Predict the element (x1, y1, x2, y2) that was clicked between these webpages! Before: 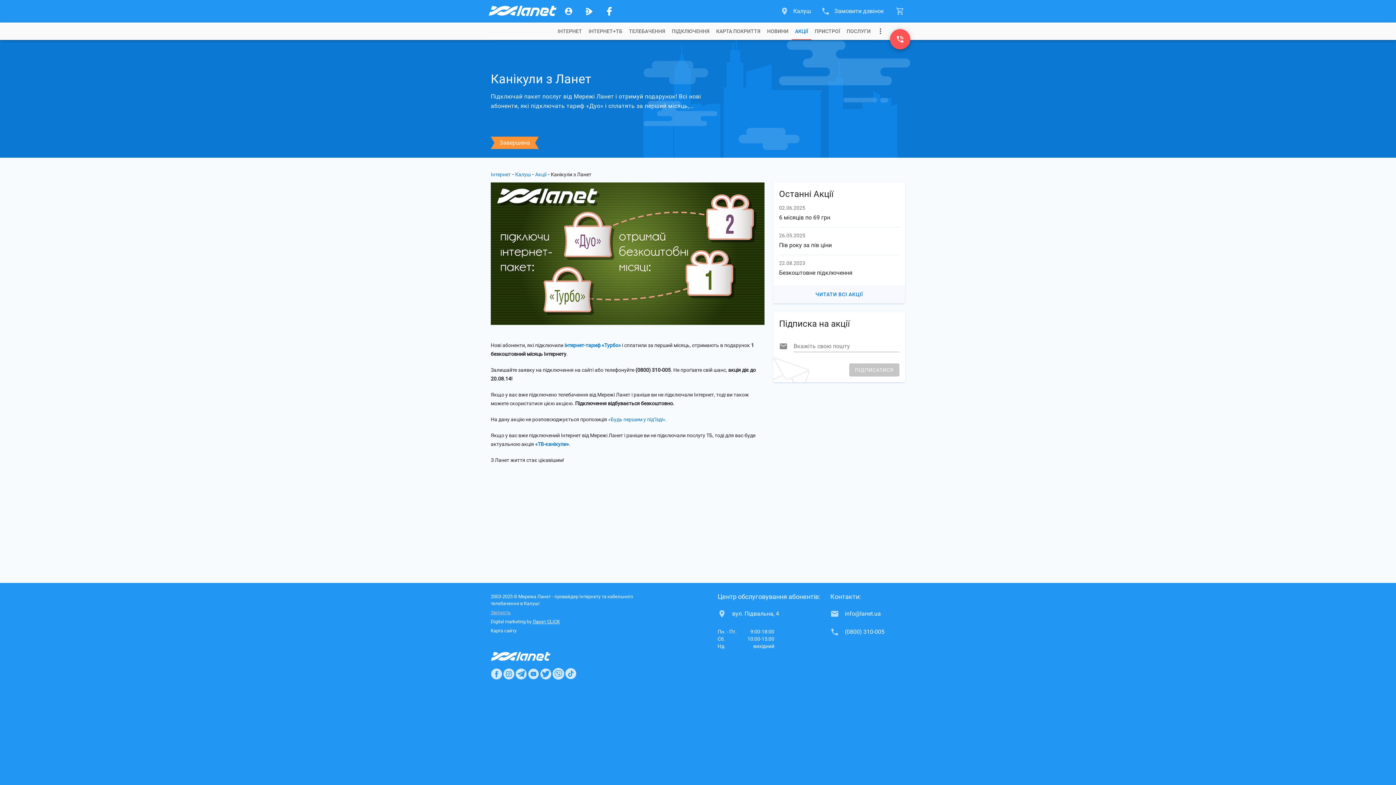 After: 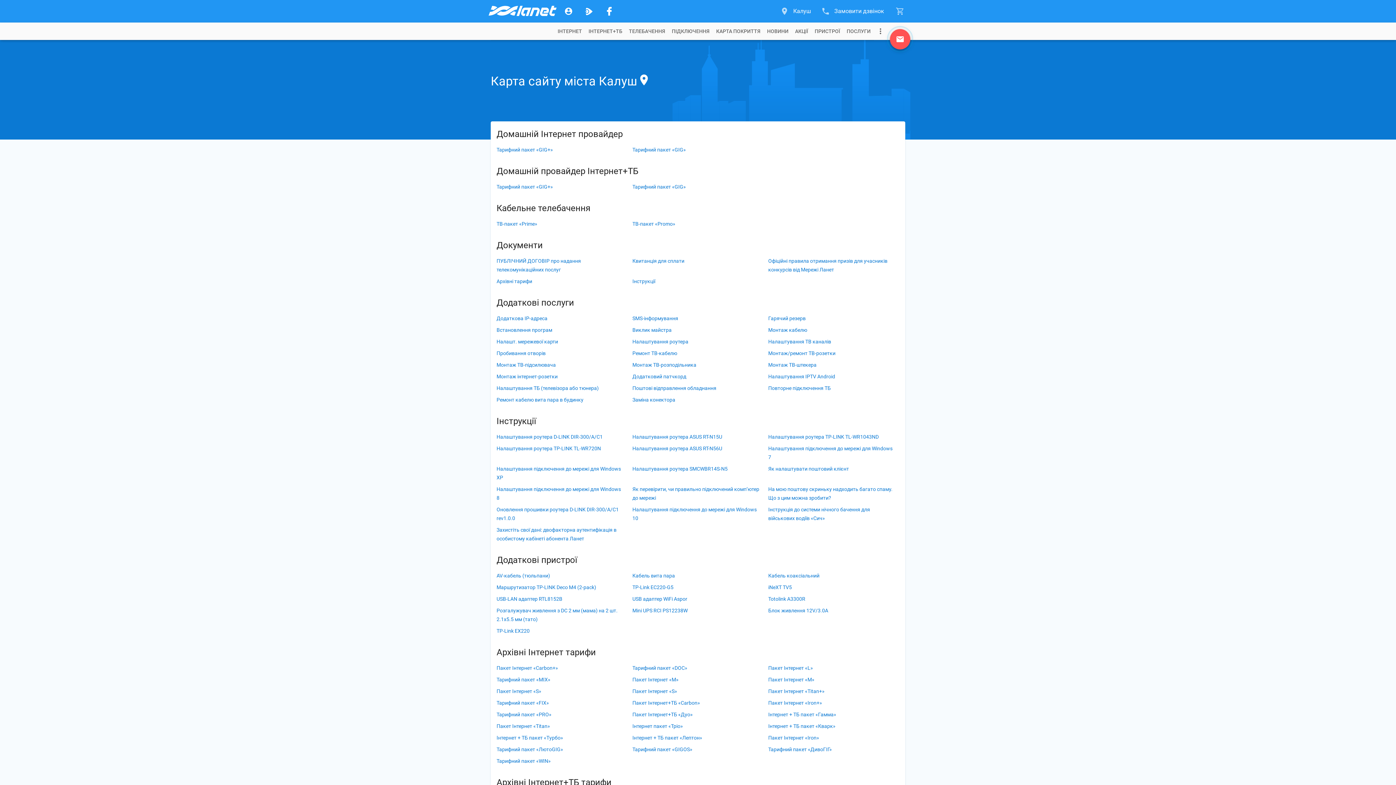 Action: label: Карта сайту bbox: (490, 627, 642, 634)